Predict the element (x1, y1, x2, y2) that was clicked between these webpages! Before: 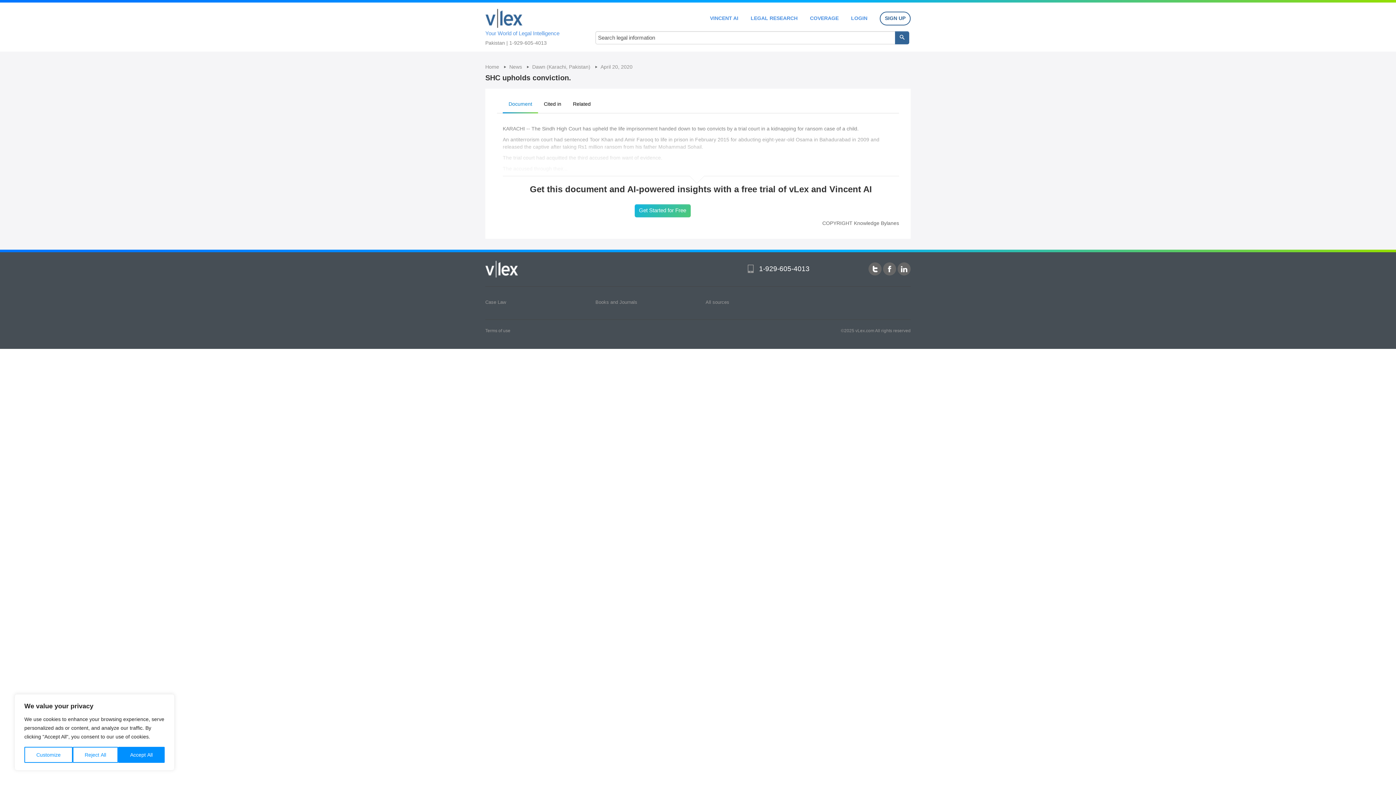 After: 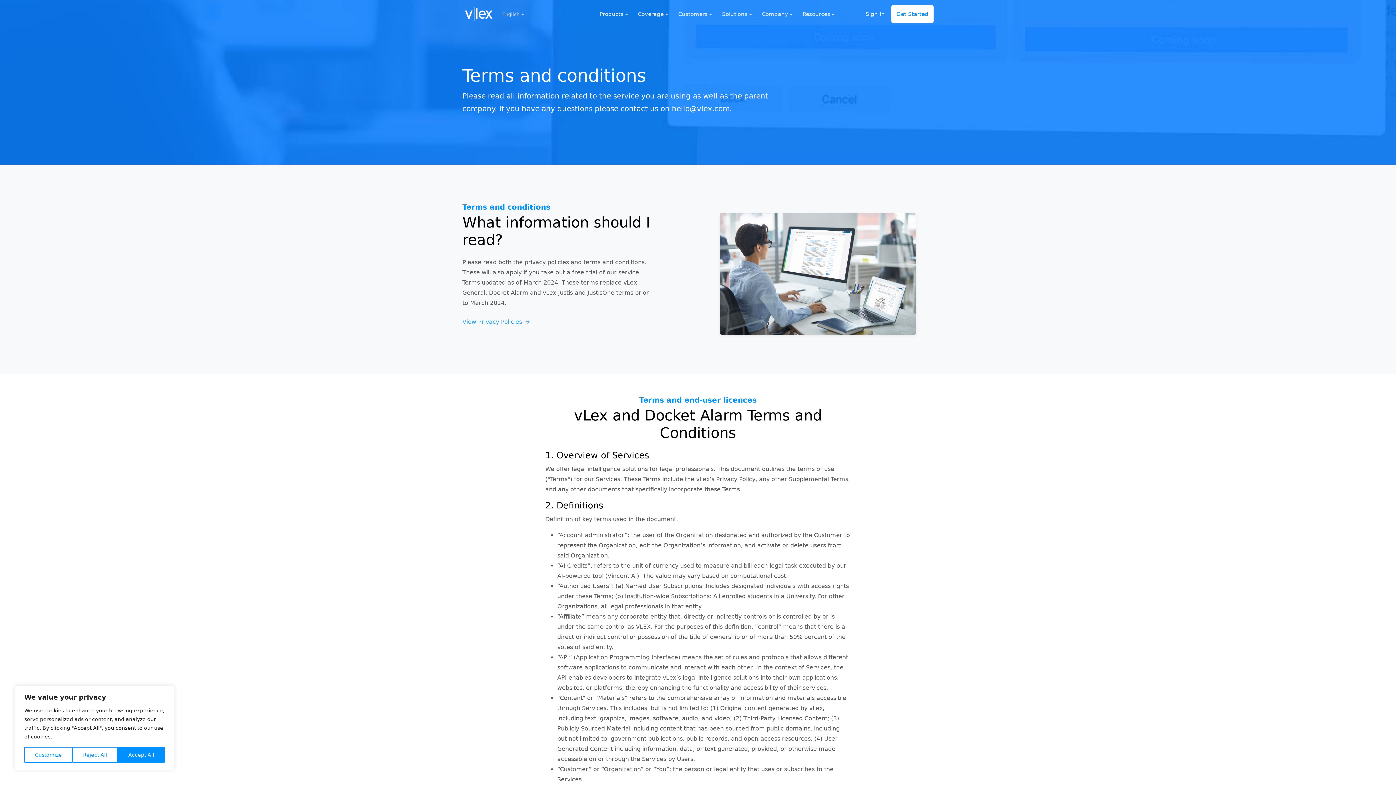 Action: bbox: (485, 328, 510, 333) label: Terms of use